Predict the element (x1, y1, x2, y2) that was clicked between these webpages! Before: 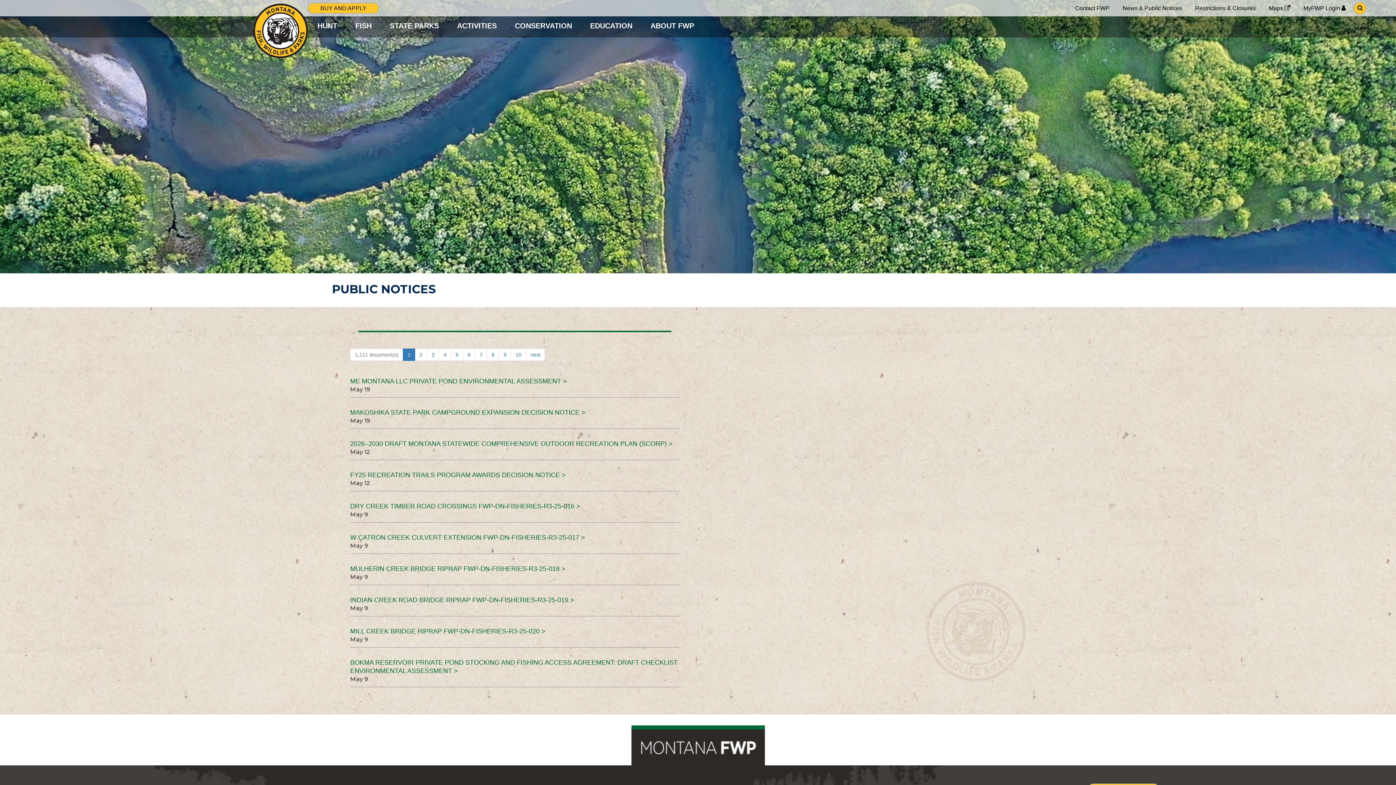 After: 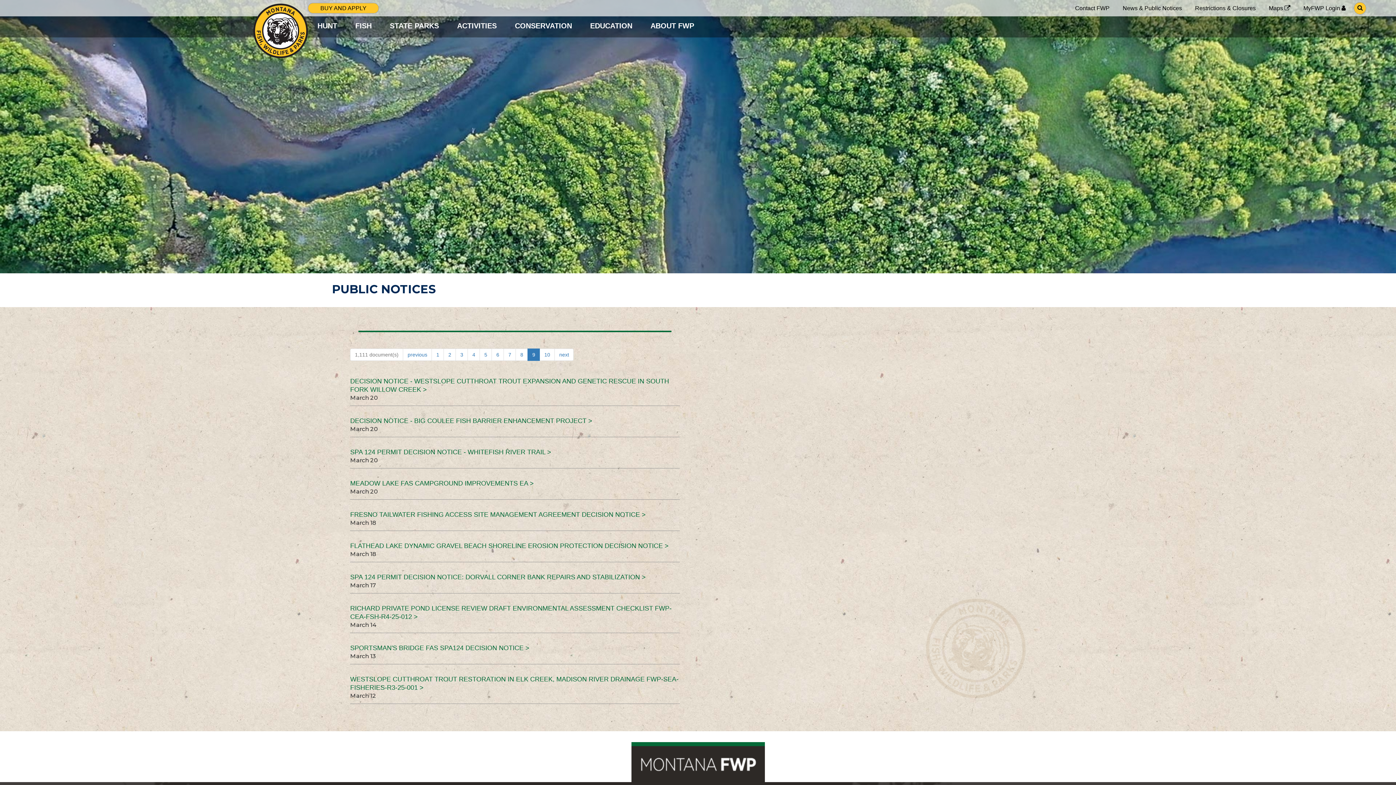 Action: label: 9 bbox: (499, 348, 511, 361)